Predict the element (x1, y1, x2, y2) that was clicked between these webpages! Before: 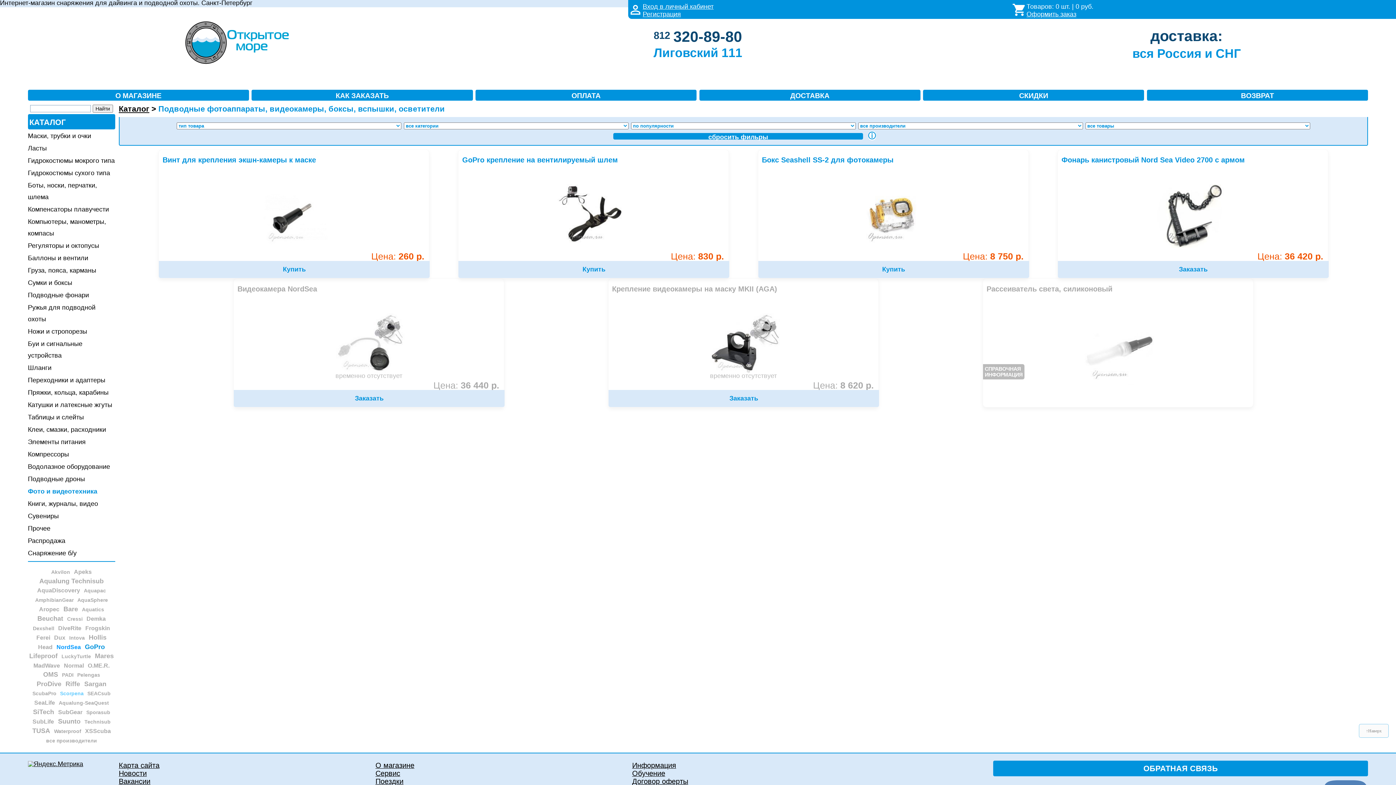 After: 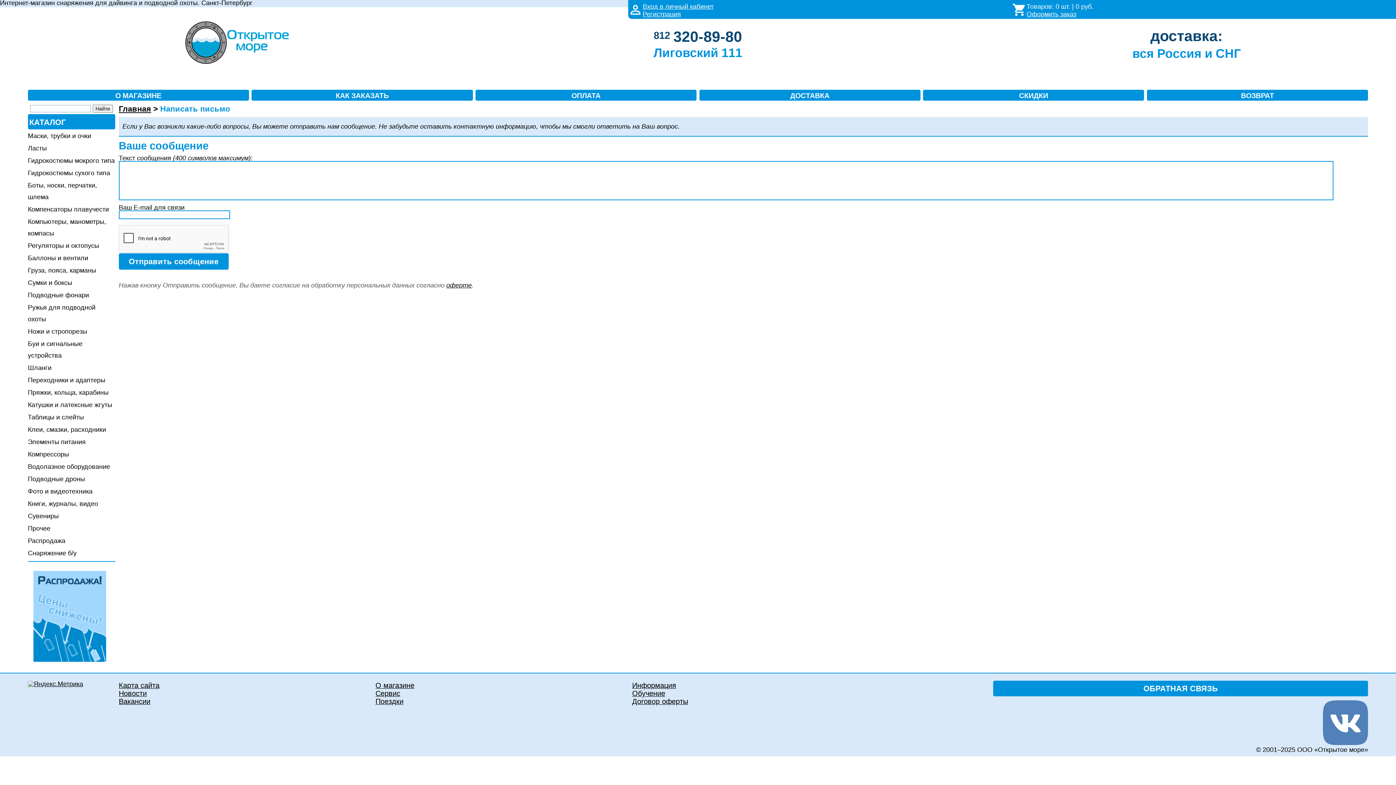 Action: label: ОБРАТНАЯ СВЯЗЬ bbox: (993, 760, 1368, 776)